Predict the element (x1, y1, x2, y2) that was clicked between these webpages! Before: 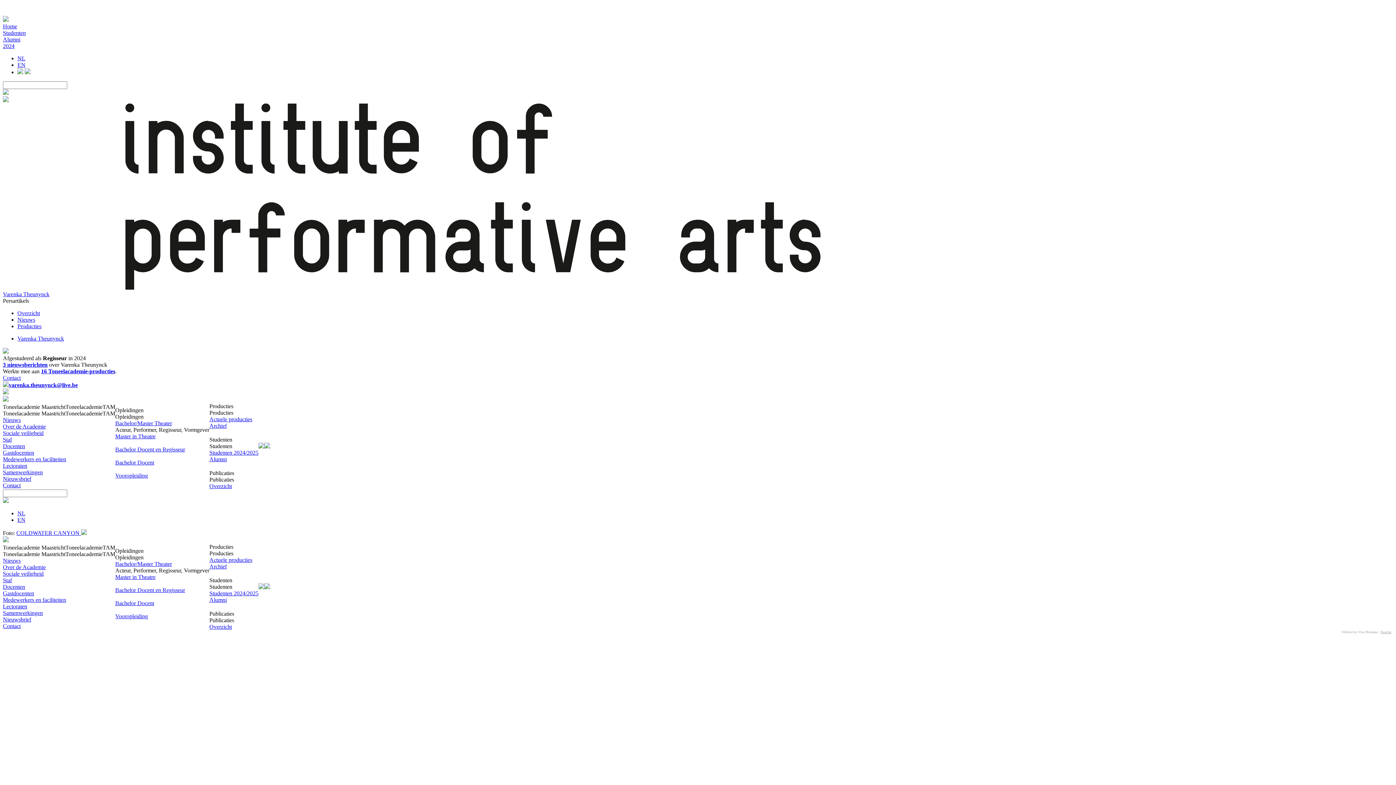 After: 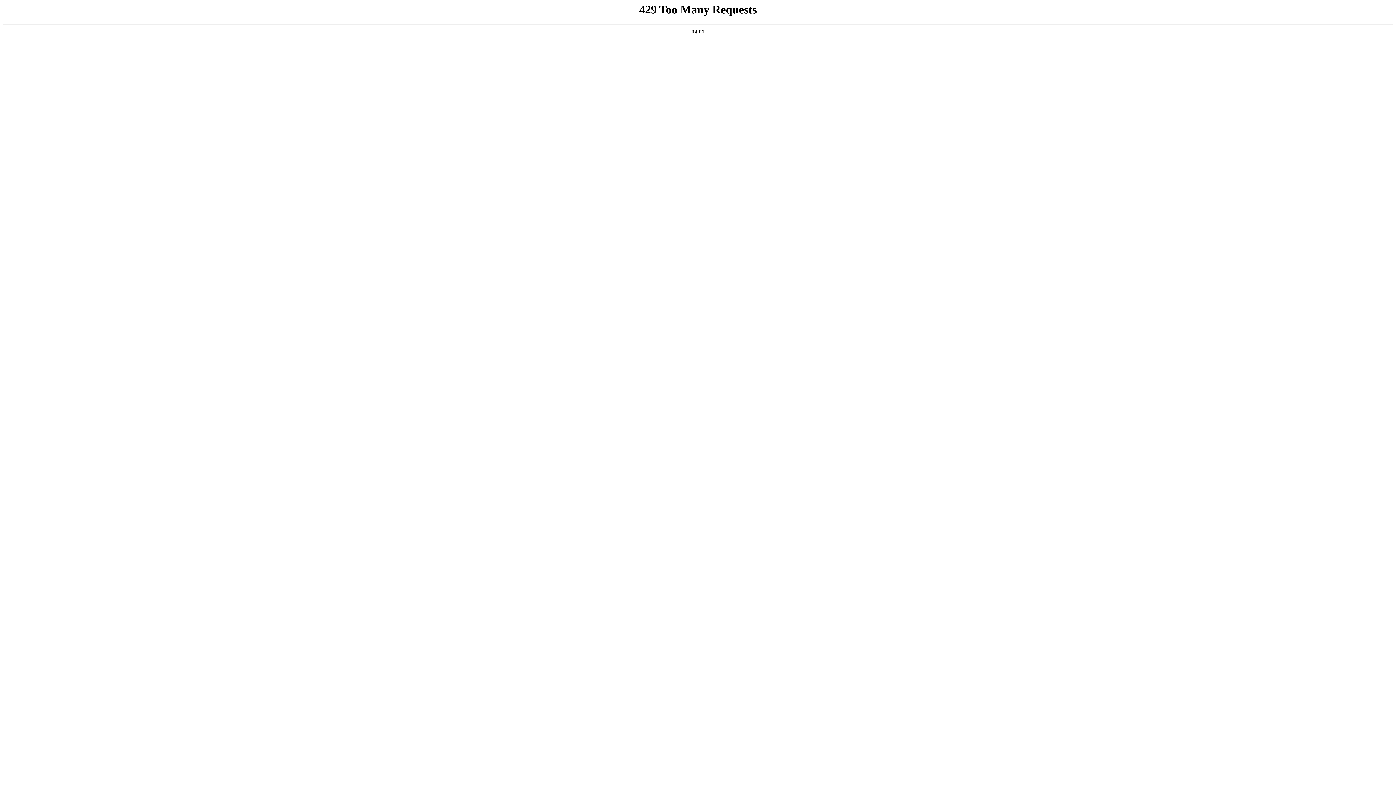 Action: label: Vooropleiding bbox: (115, 472, 209, 479)